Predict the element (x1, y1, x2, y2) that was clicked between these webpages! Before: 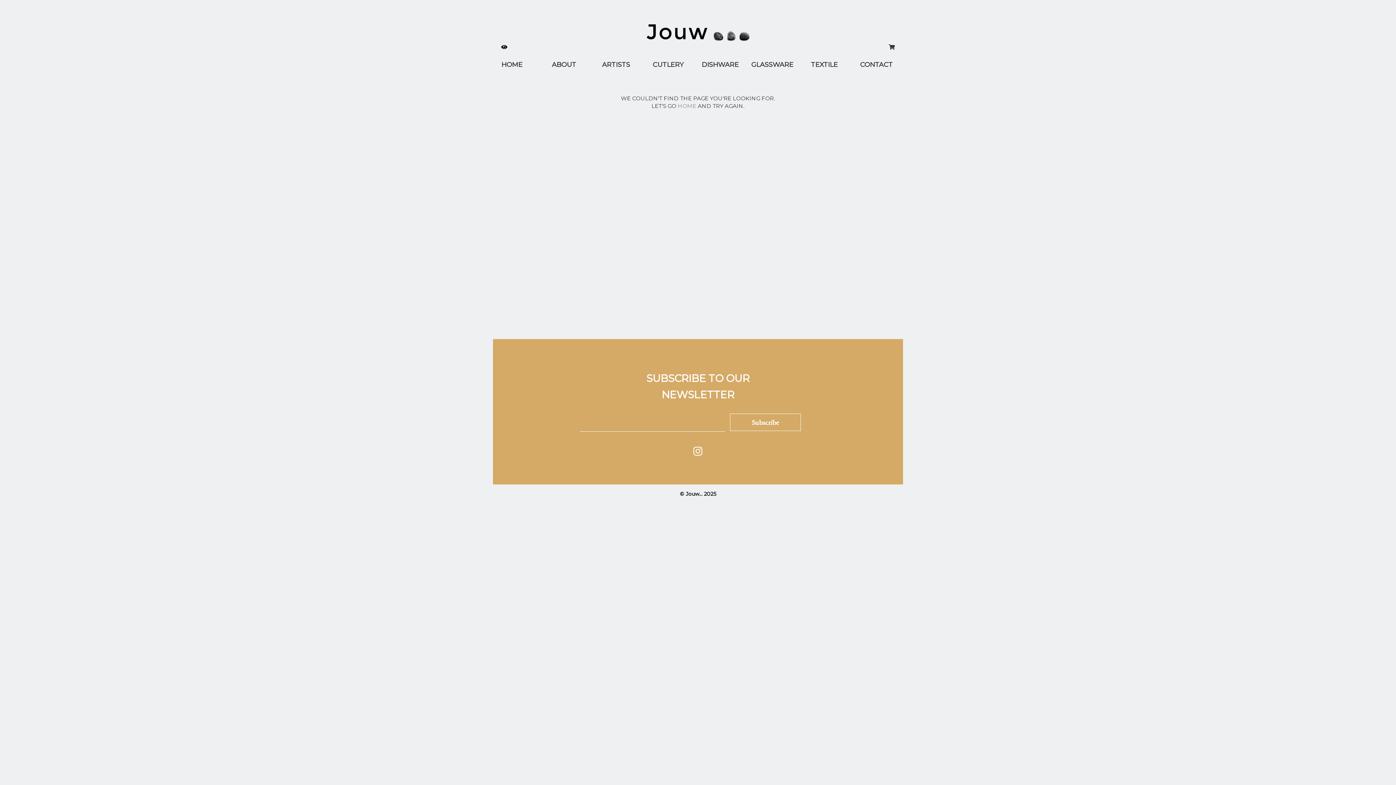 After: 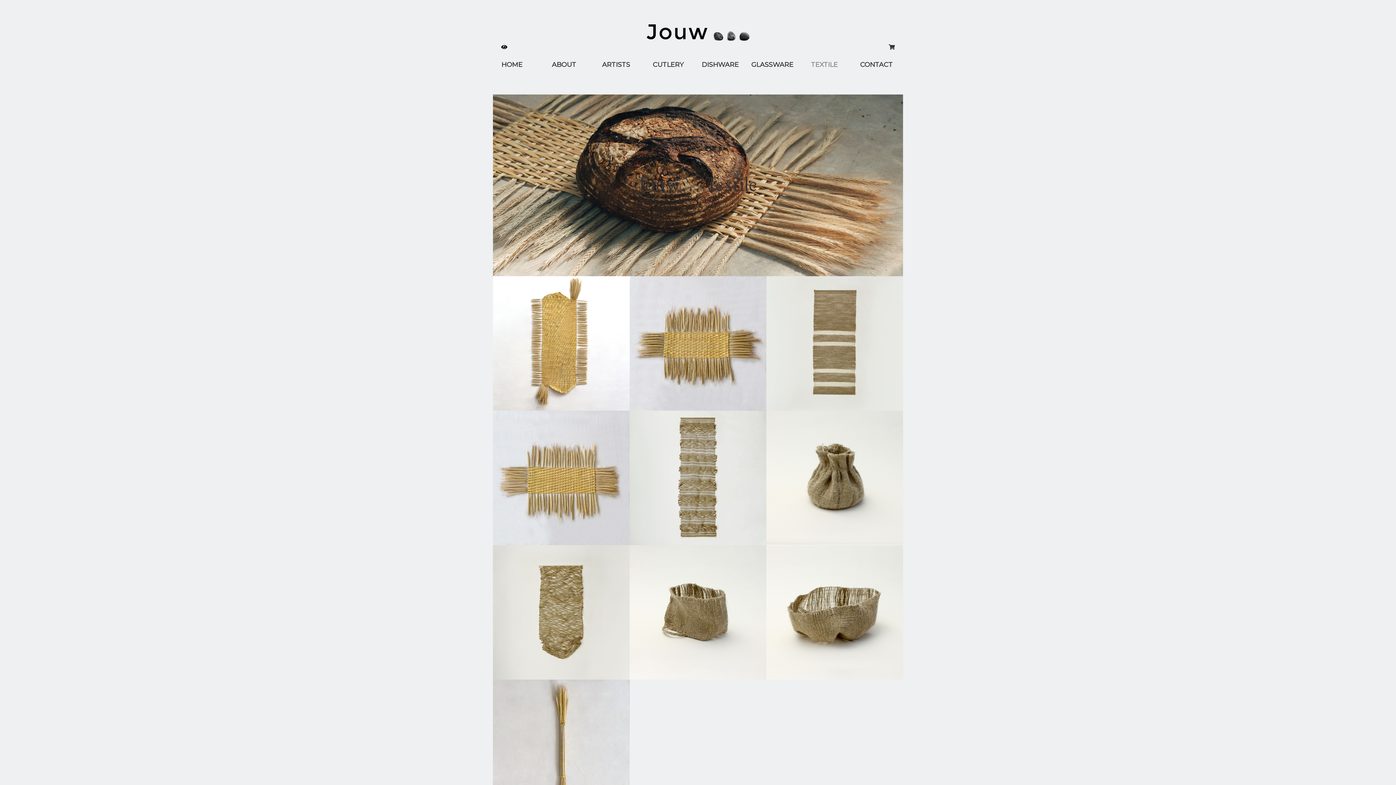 Action: label: TEXTILE bbox: (799, 59, 849, 77)